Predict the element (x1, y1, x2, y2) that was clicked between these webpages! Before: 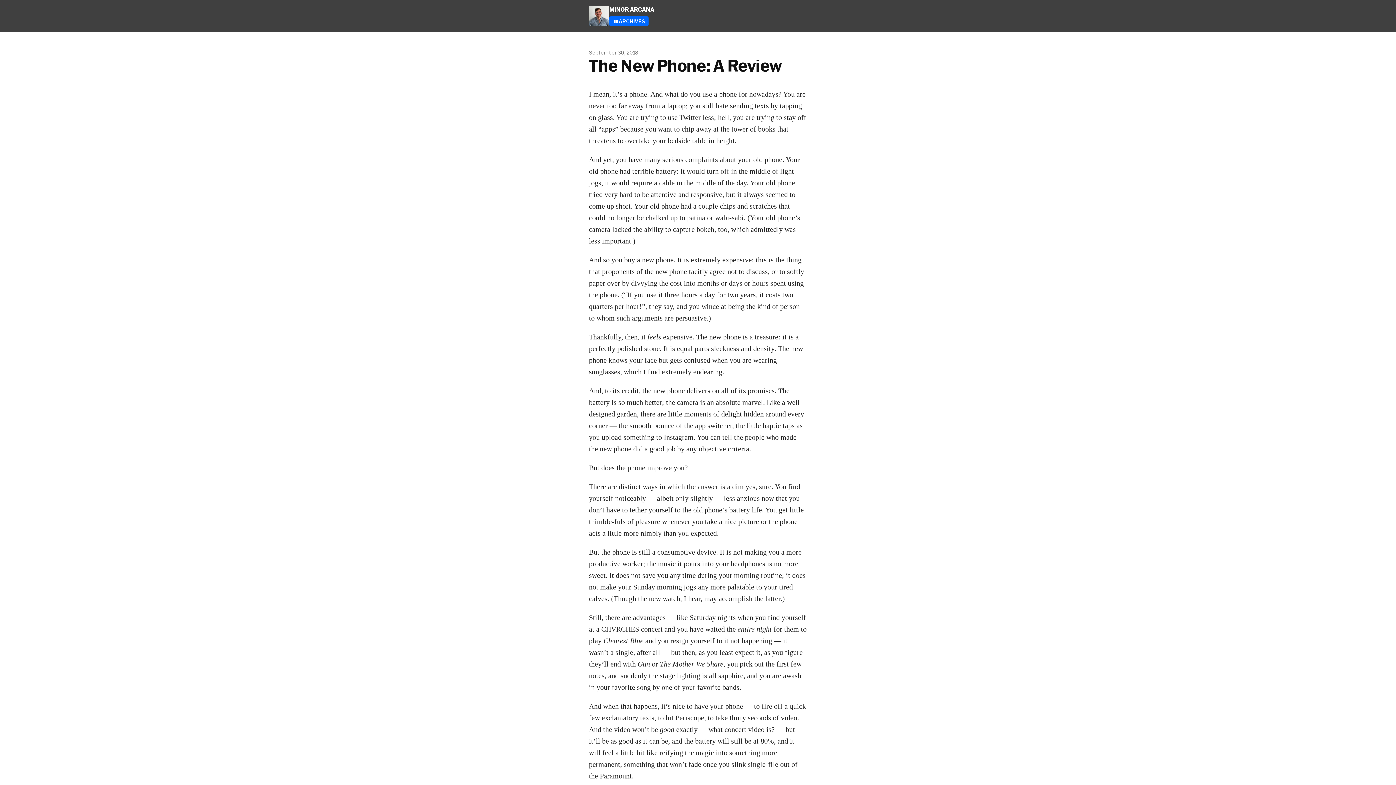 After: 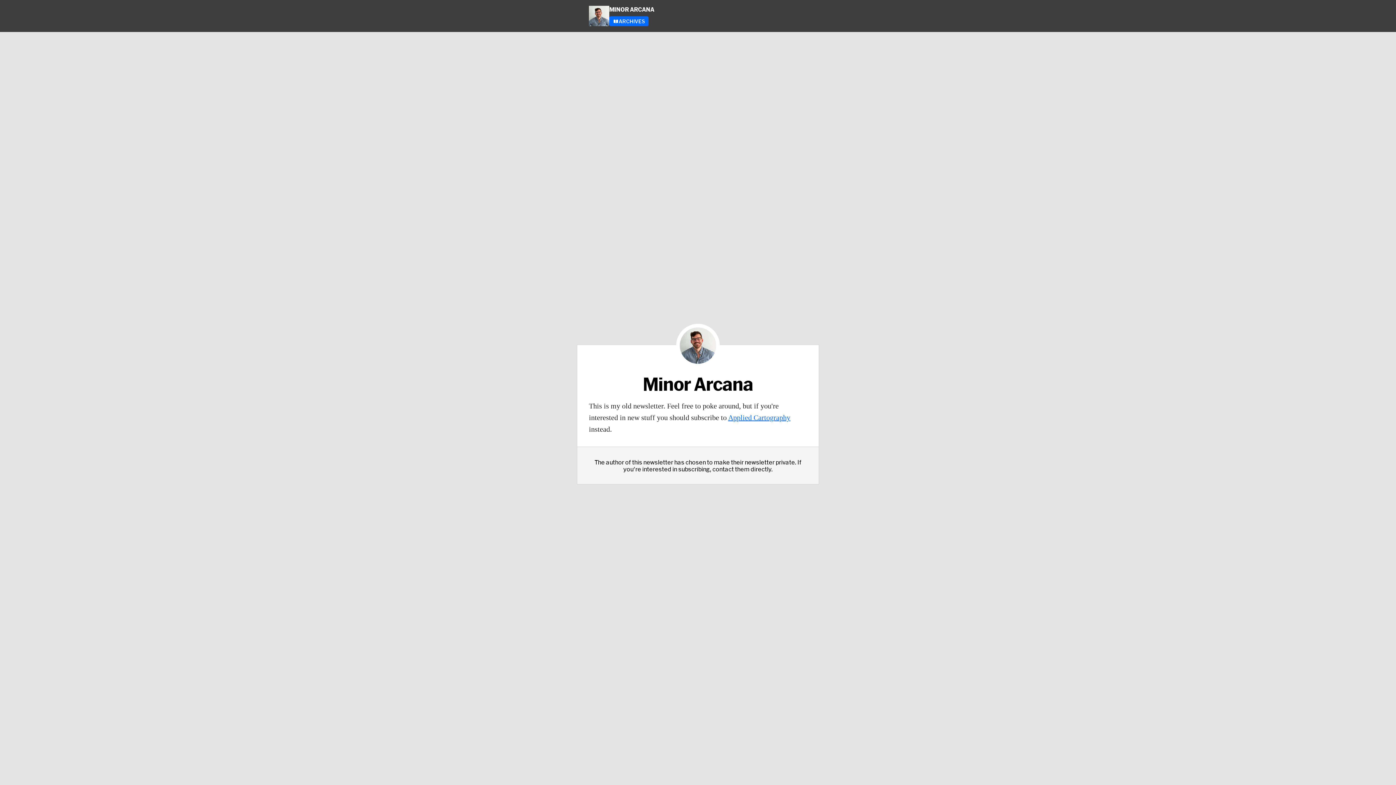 Action: label: MINOR ARCANA bbox: (609, 5, 807, 12)